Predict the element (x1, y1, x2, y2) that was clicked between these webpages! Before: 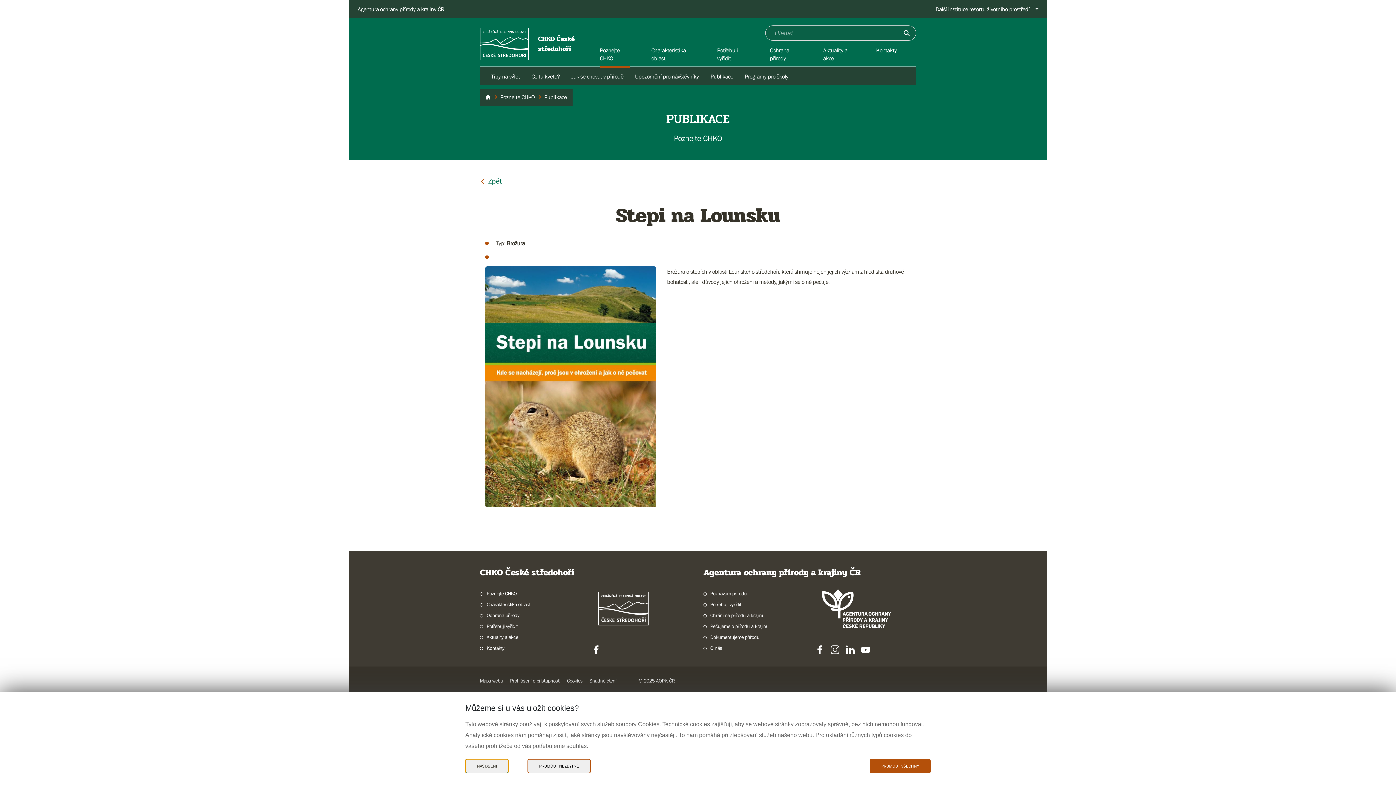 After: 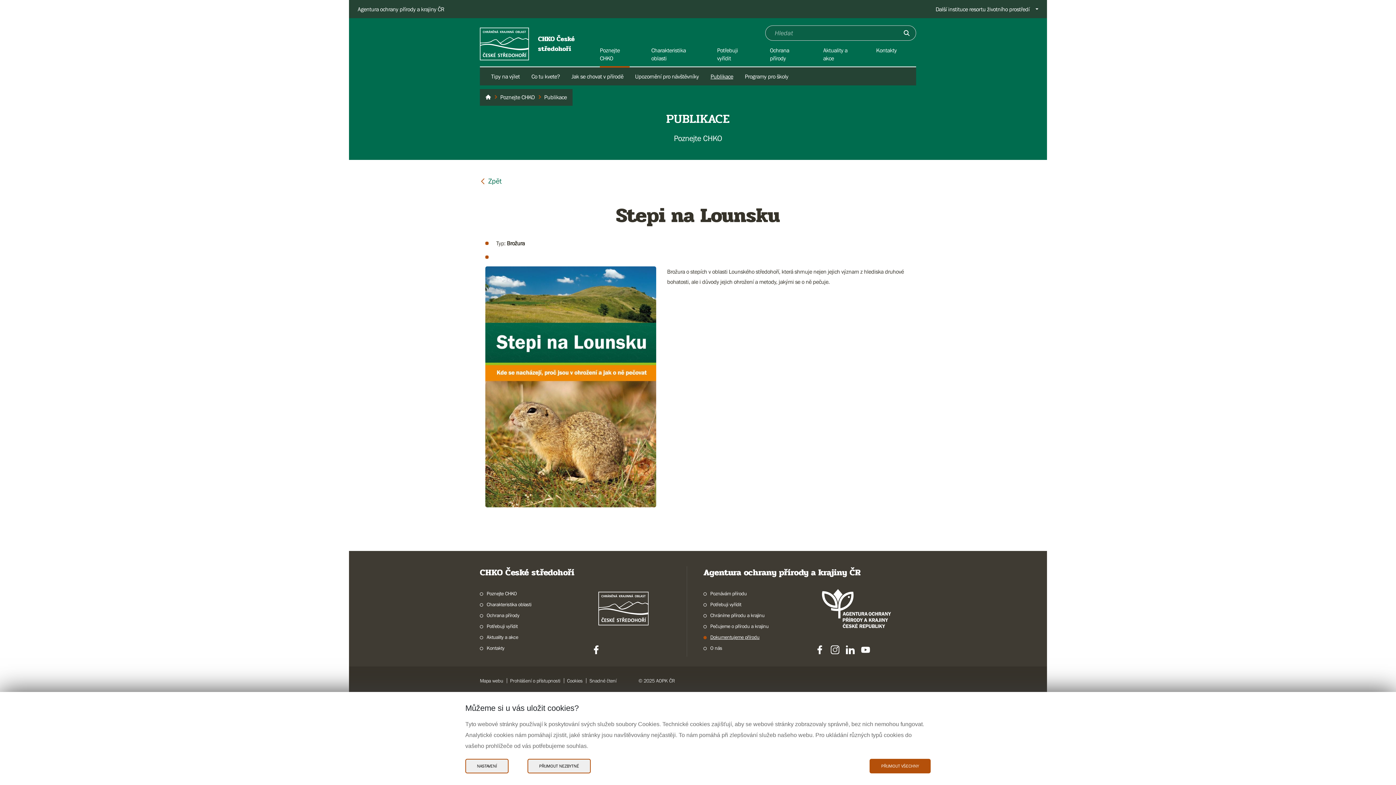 Action: bbox: (703, 633, 759, 641) label: Dokumentujeme přírodu